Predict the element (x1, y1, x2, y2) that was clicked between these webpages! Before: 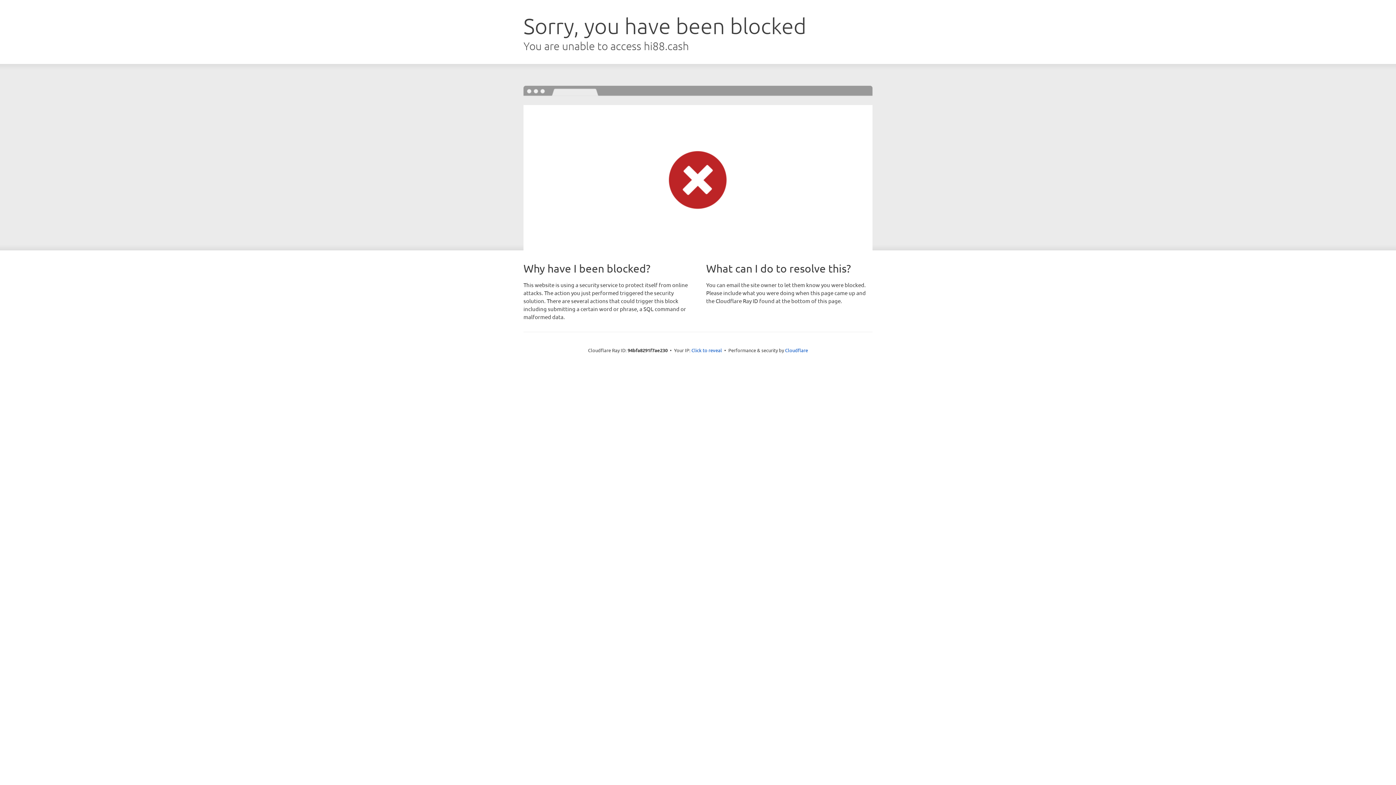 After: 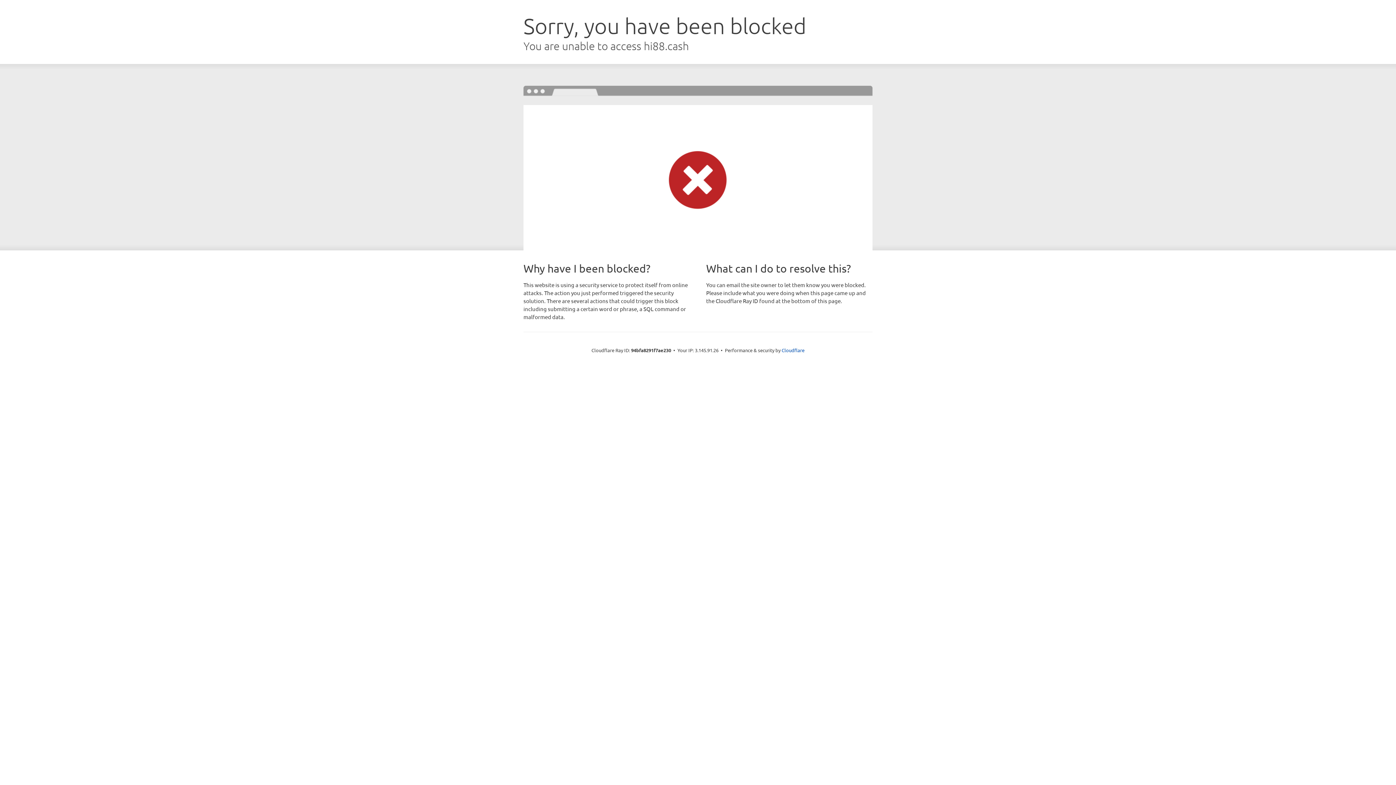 Action: bbox: (691, 346, 722, 353) label: Click to reveal